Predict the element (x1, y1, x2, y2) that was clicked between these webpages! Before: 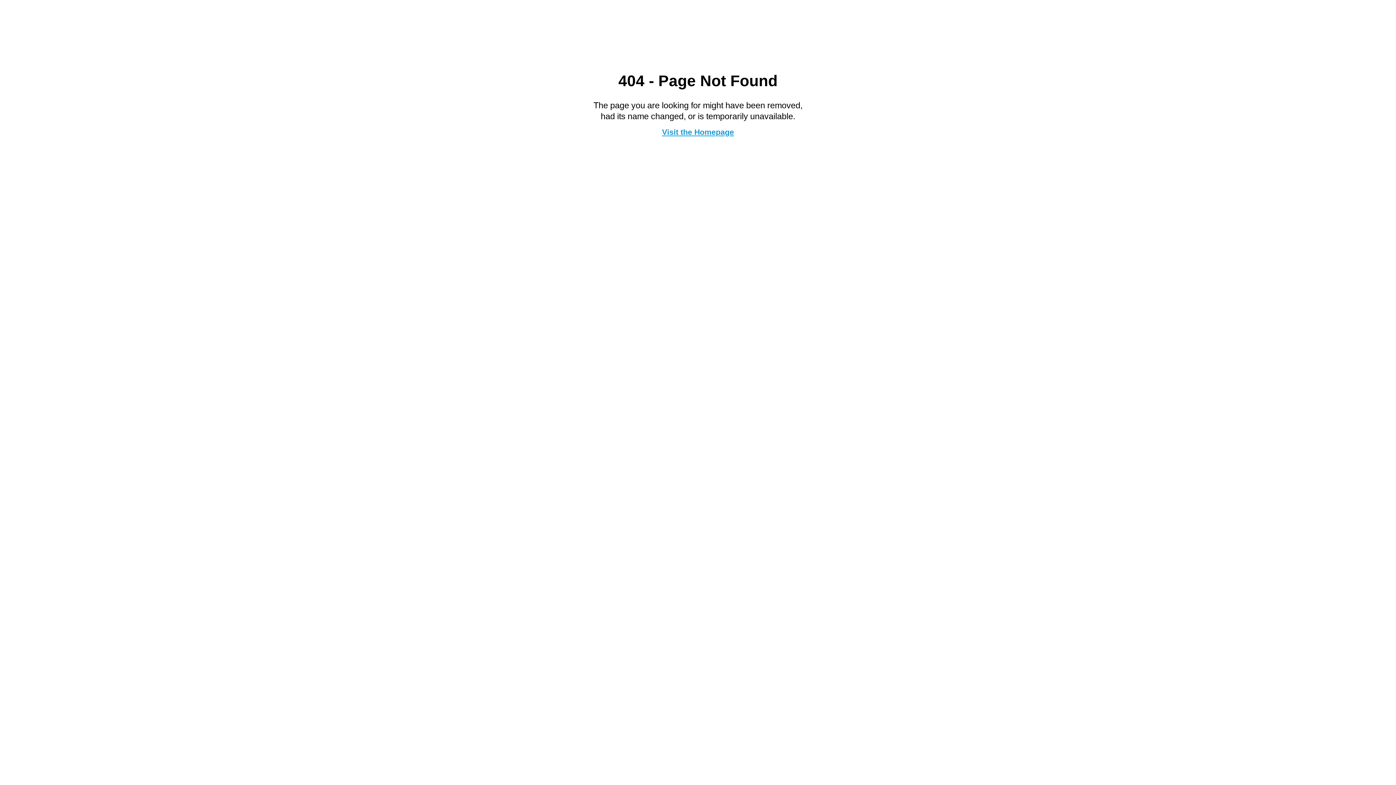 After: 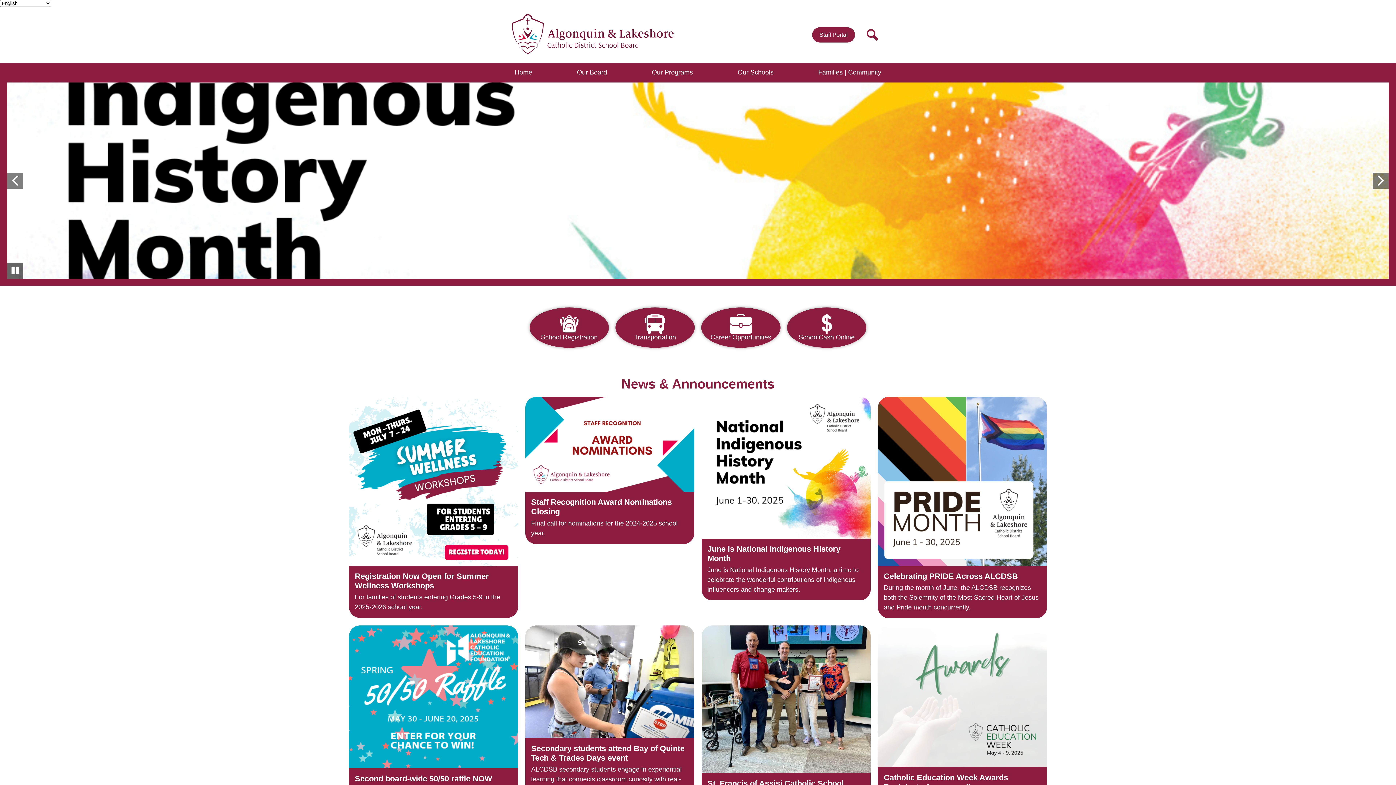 Action: label: Visit the Homepage bbox: (662, 127, 734, 136)